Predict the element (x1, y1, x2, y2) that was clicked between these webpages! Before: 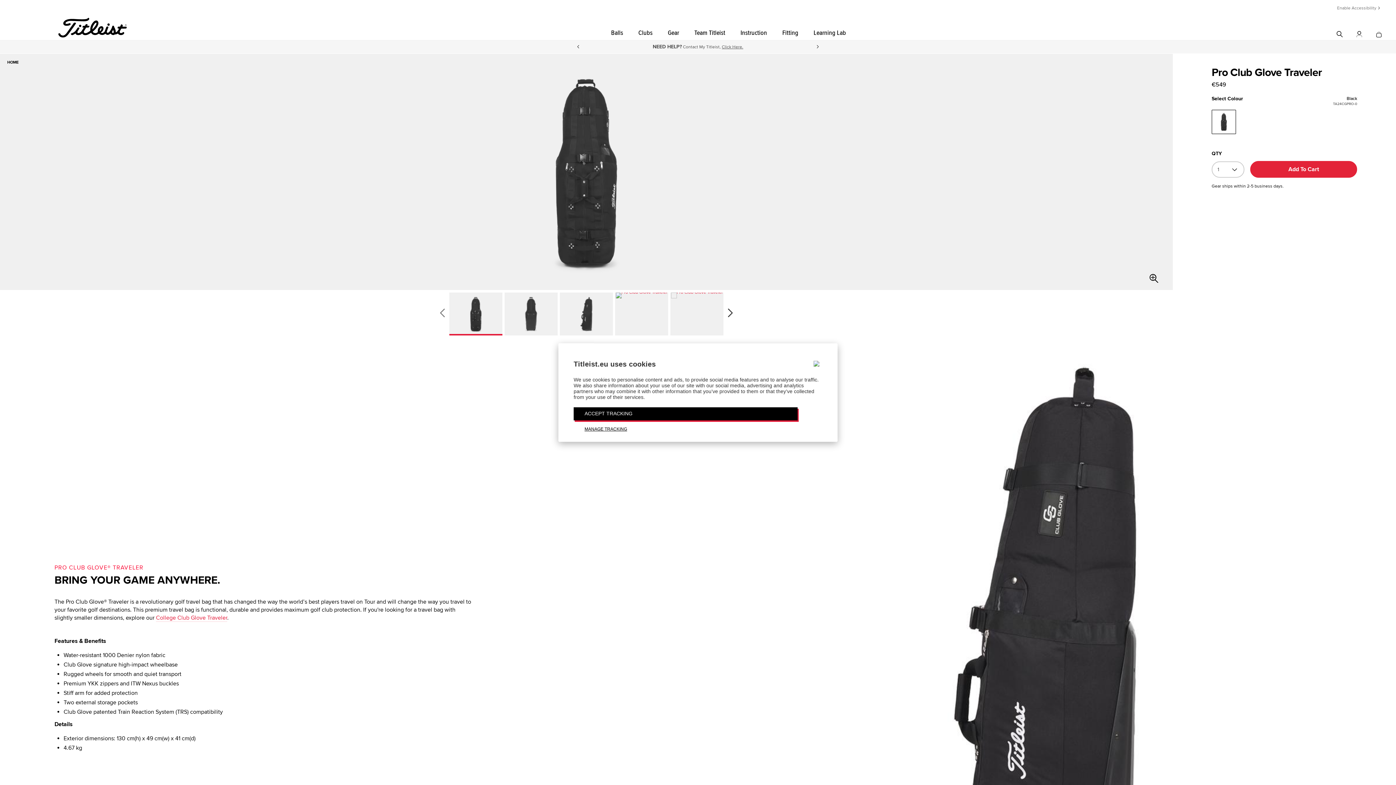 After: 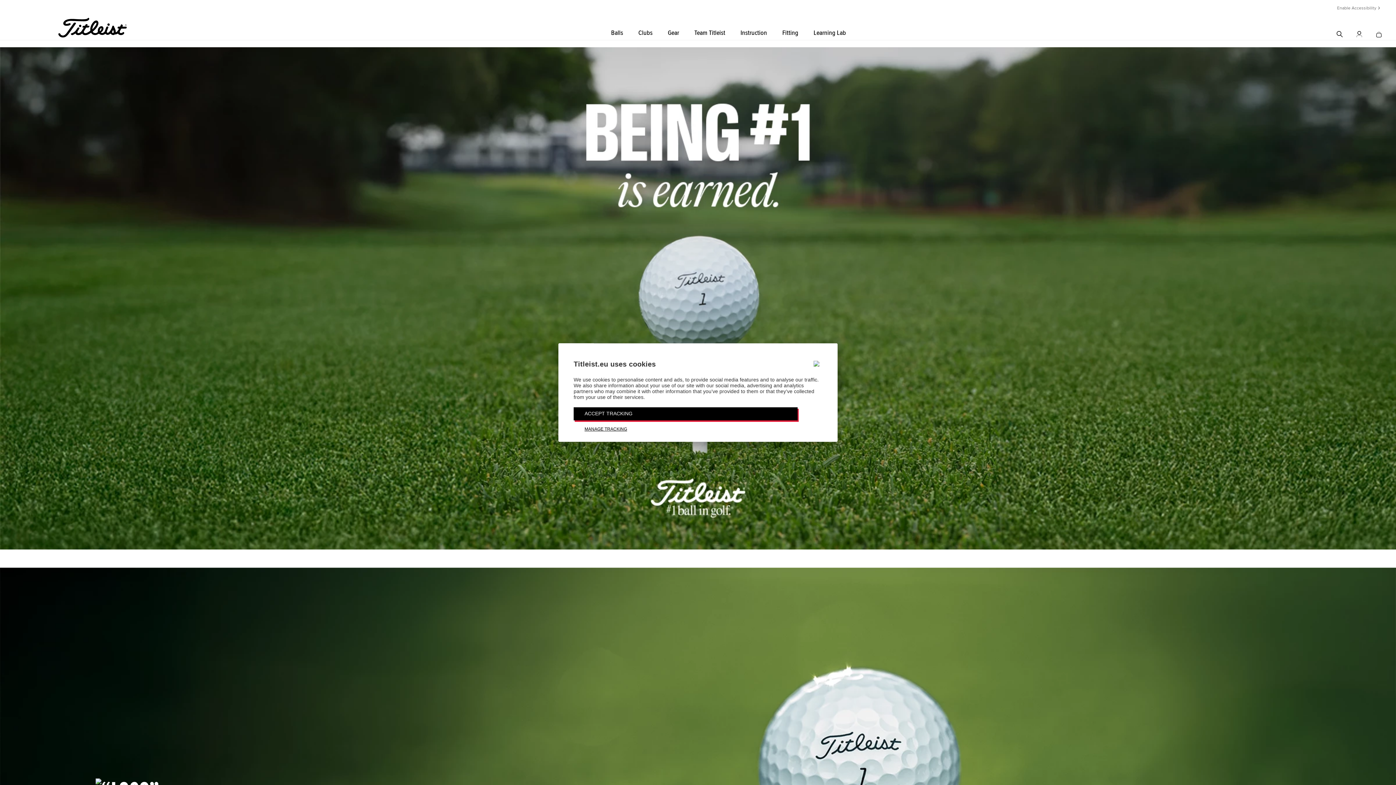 Action: bbox: (58, 30, 127, 38)